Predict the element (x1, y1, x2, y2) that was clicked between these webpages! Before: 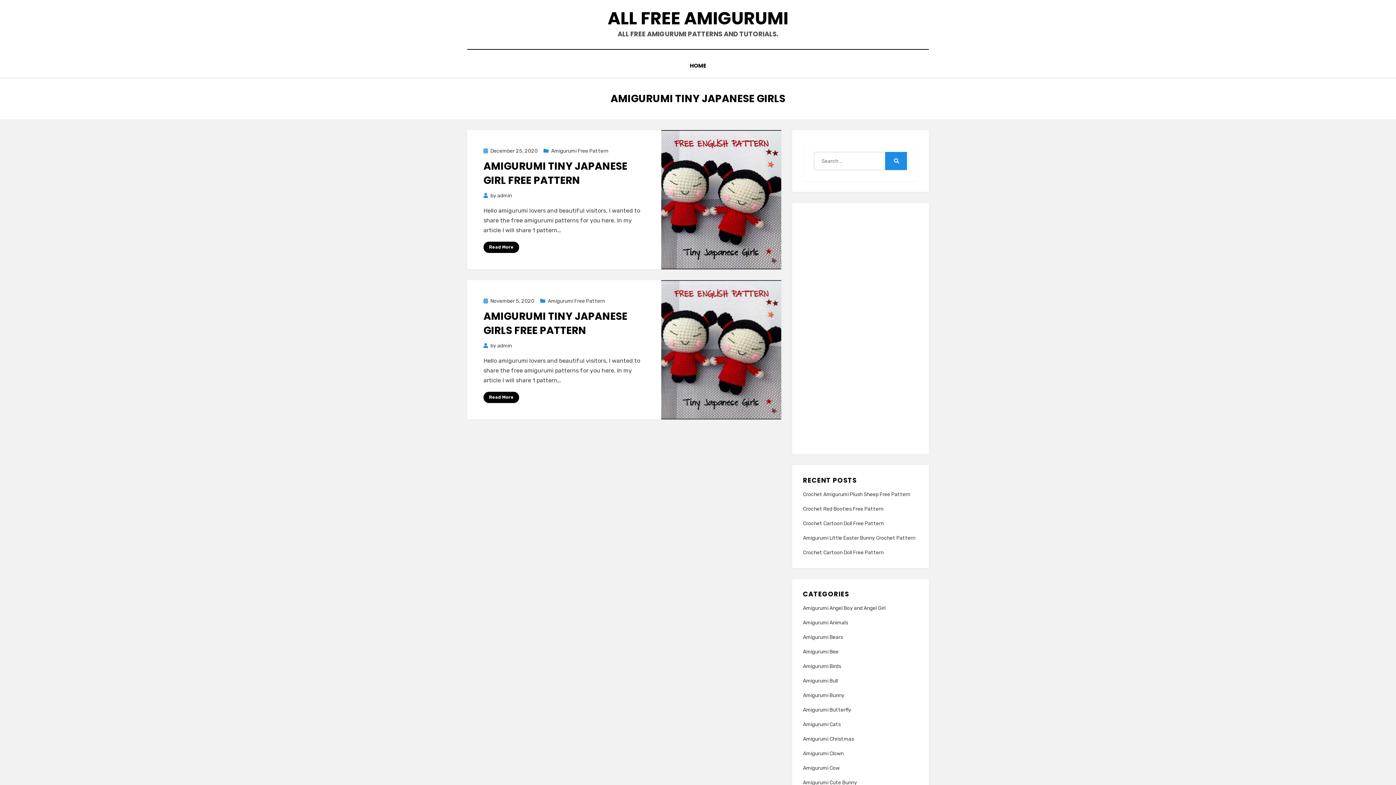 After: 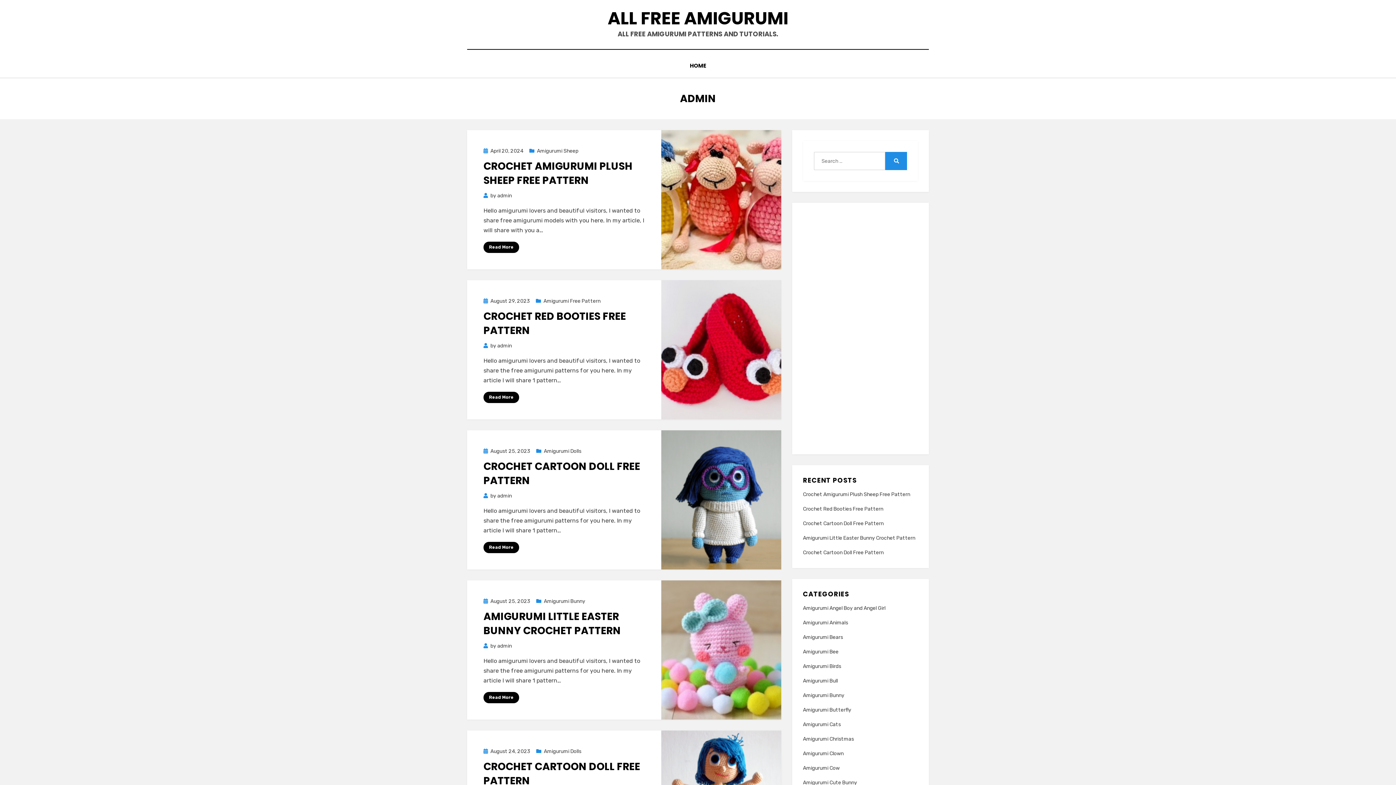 Action: bbox: (497, 342, 512, 349) label: admin